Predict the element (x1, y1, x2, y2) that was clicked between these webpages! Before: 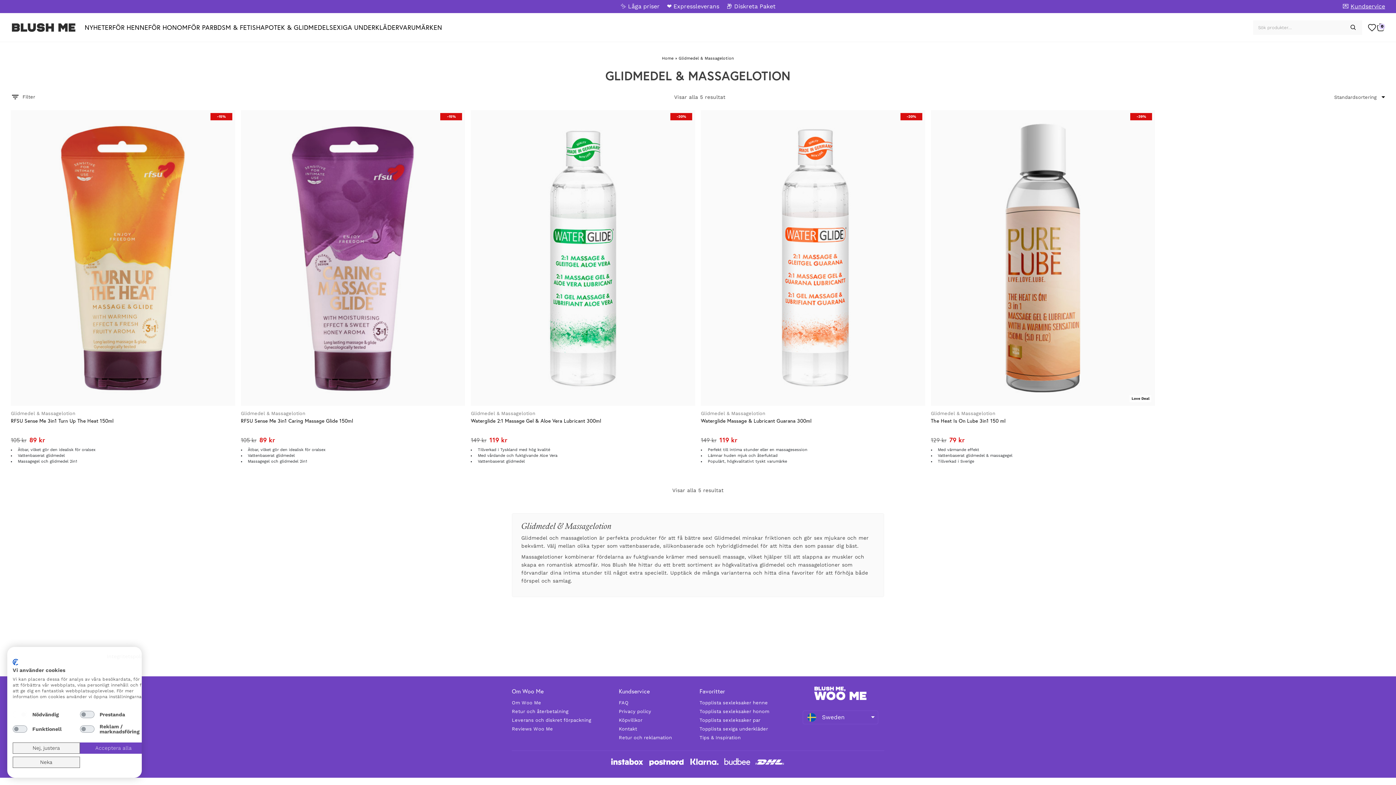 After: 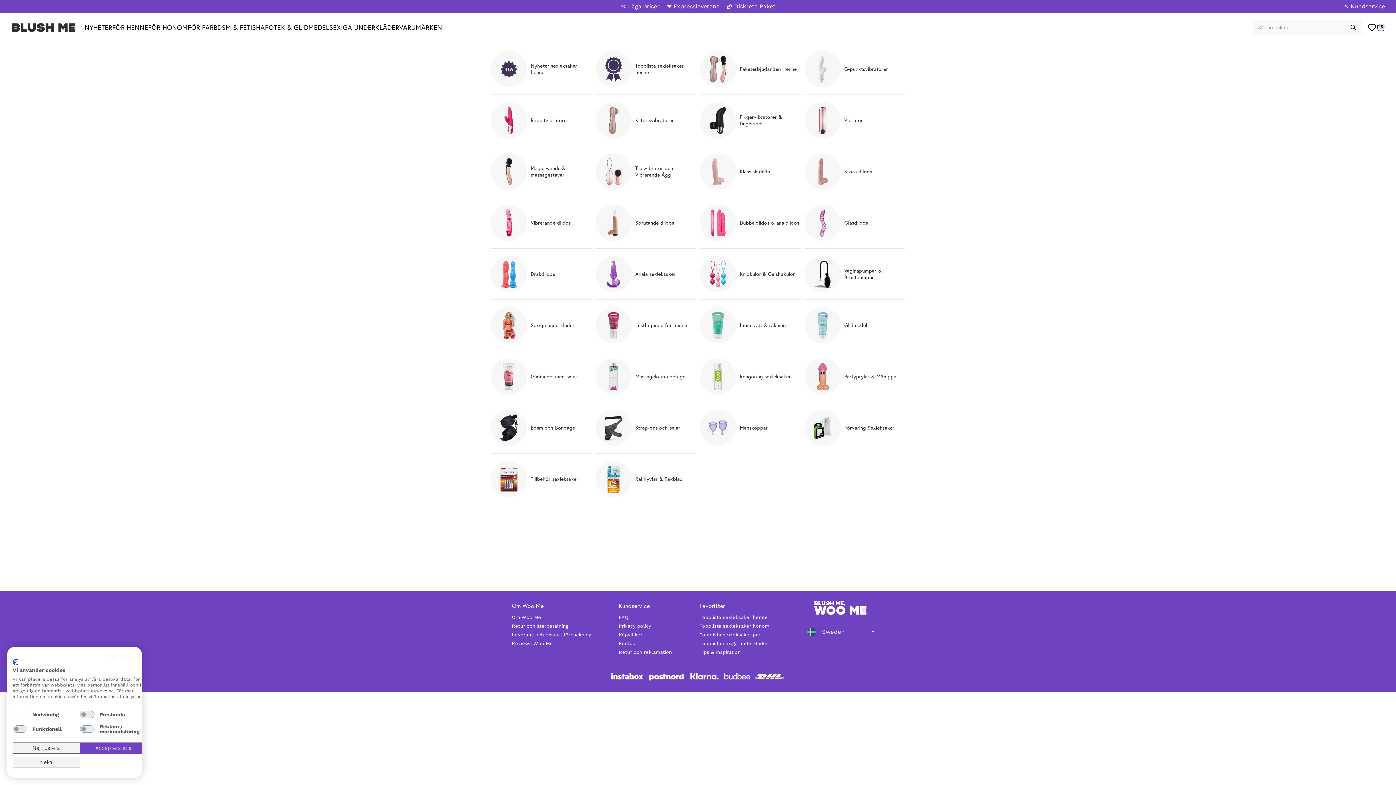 Action: bbox: (112, 25, 148, 29) label: För henne